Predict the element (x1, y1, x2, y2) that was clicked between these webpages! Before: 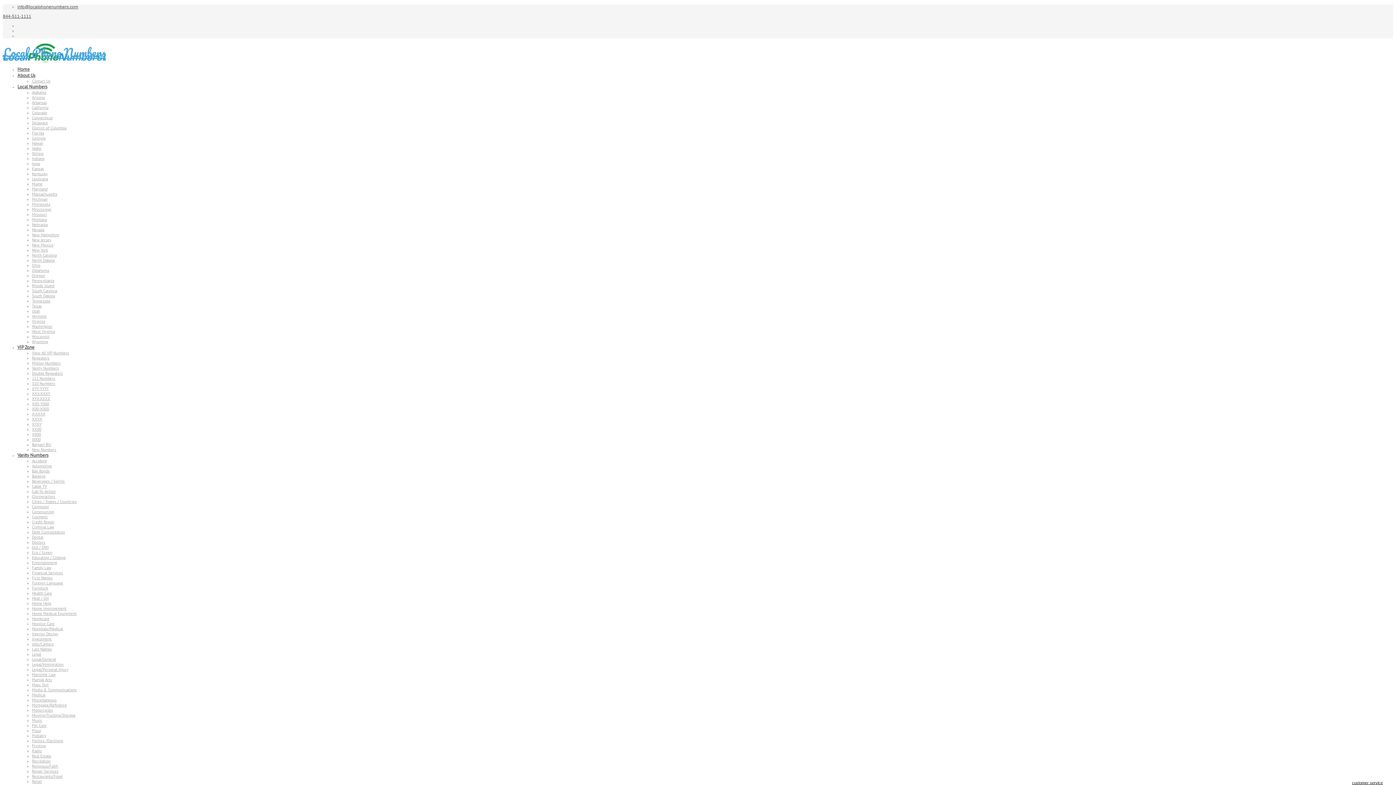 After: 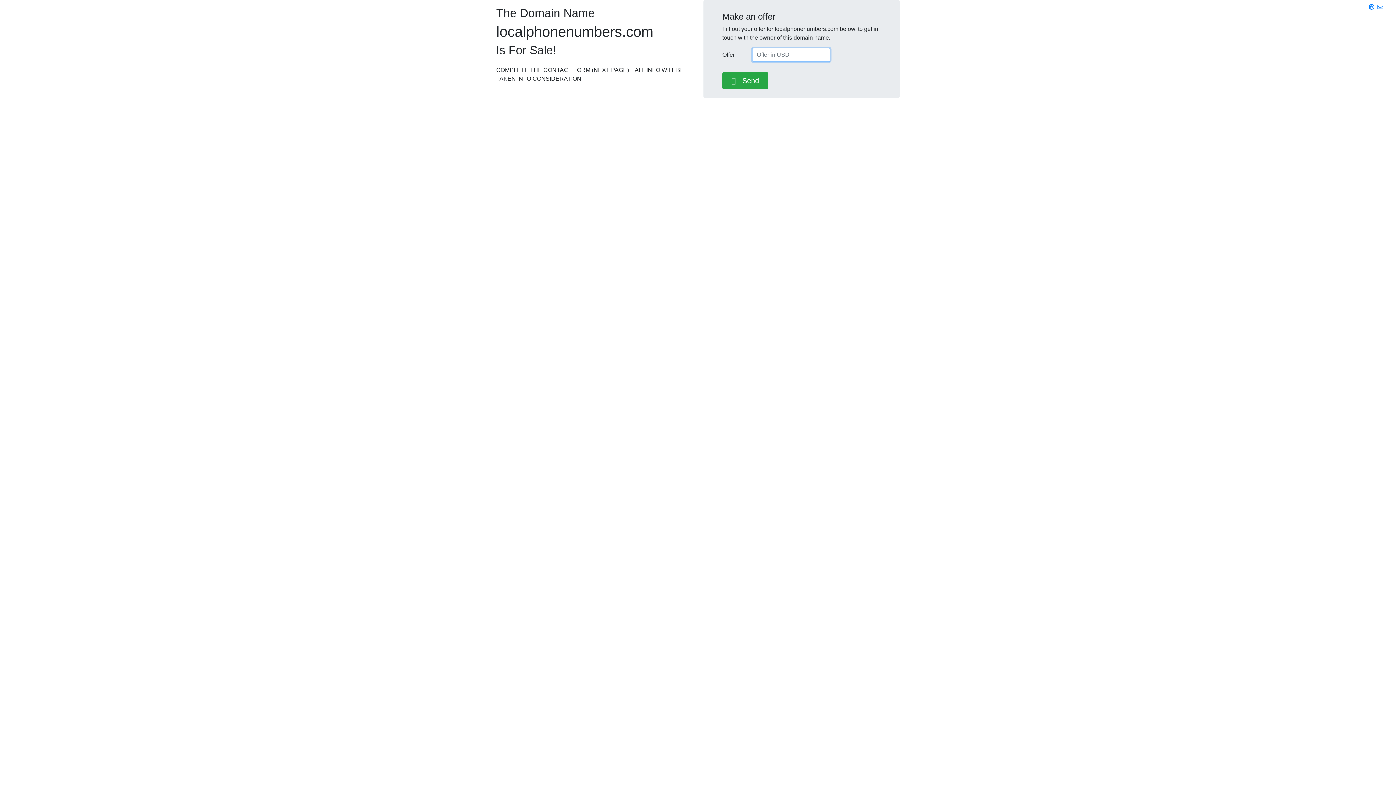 Action: bbox: (32, 621, 54, 626) label: Hospice Care